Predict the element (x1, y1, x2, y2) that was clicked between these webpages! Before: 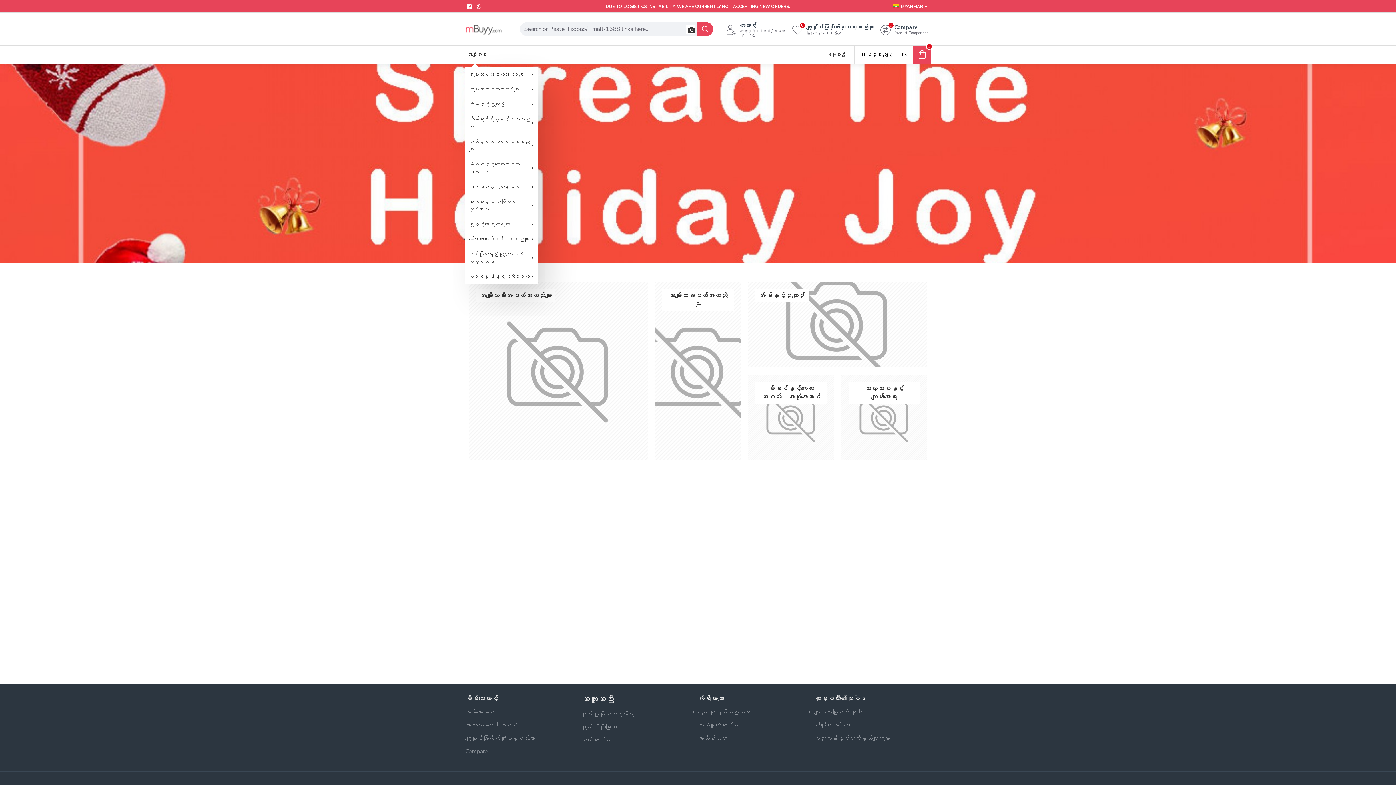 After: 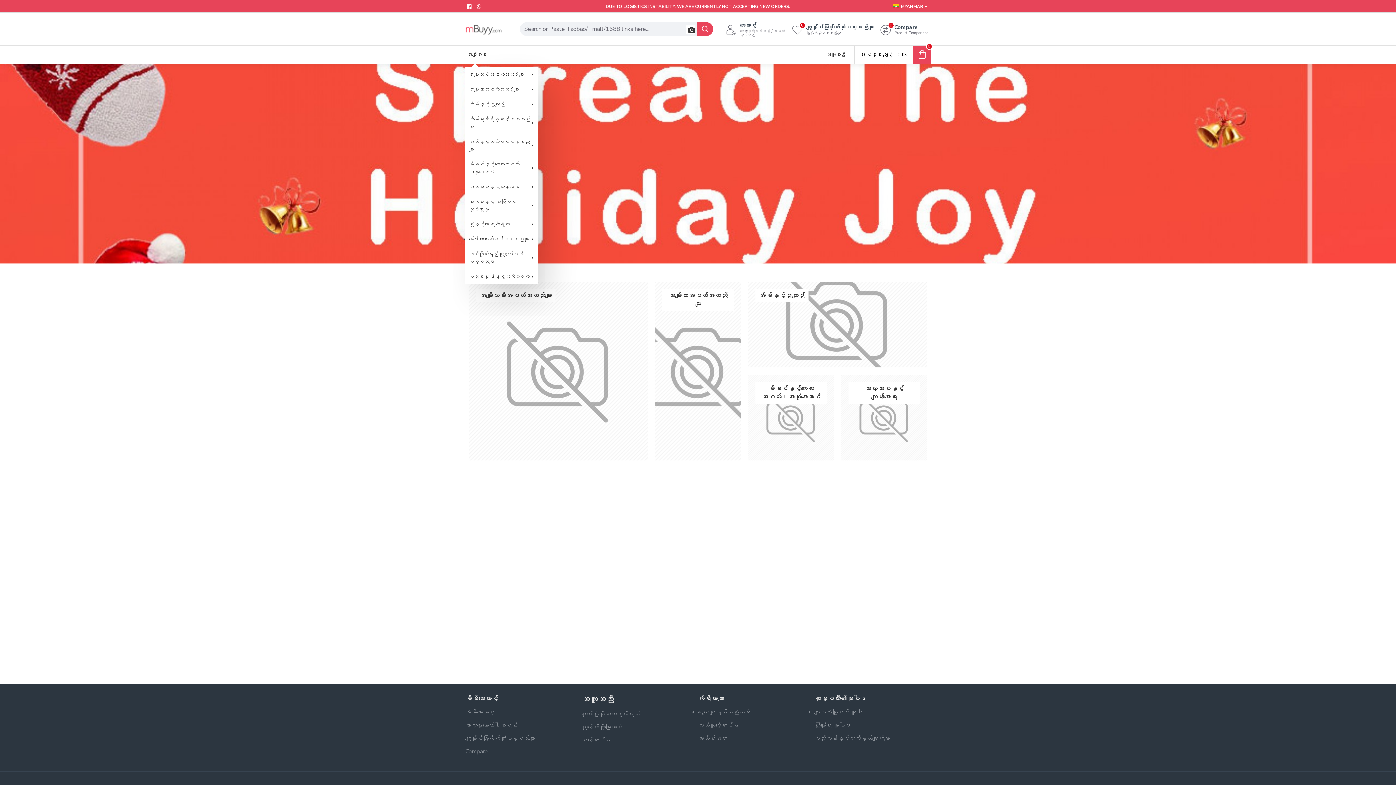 Action: bbox: (465, 0, 475, 12)